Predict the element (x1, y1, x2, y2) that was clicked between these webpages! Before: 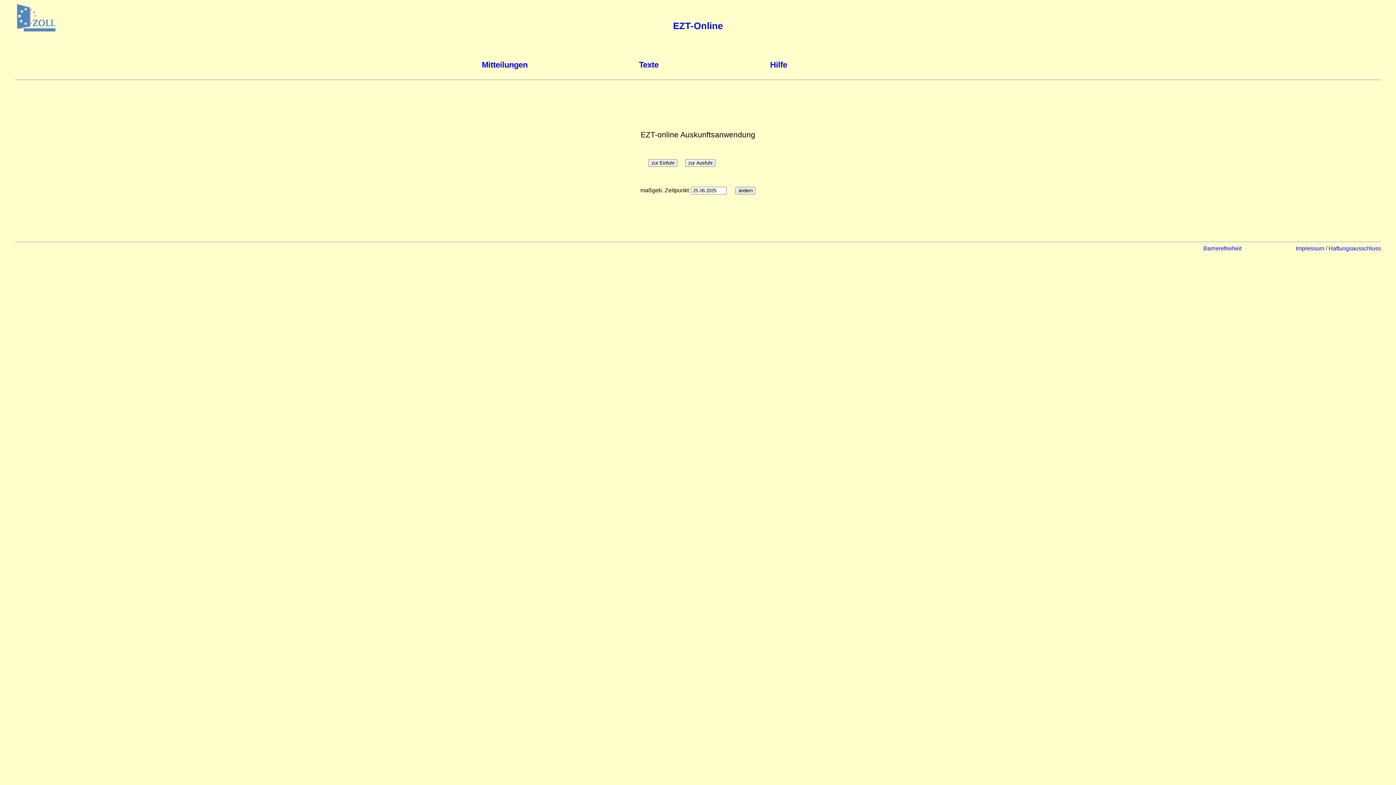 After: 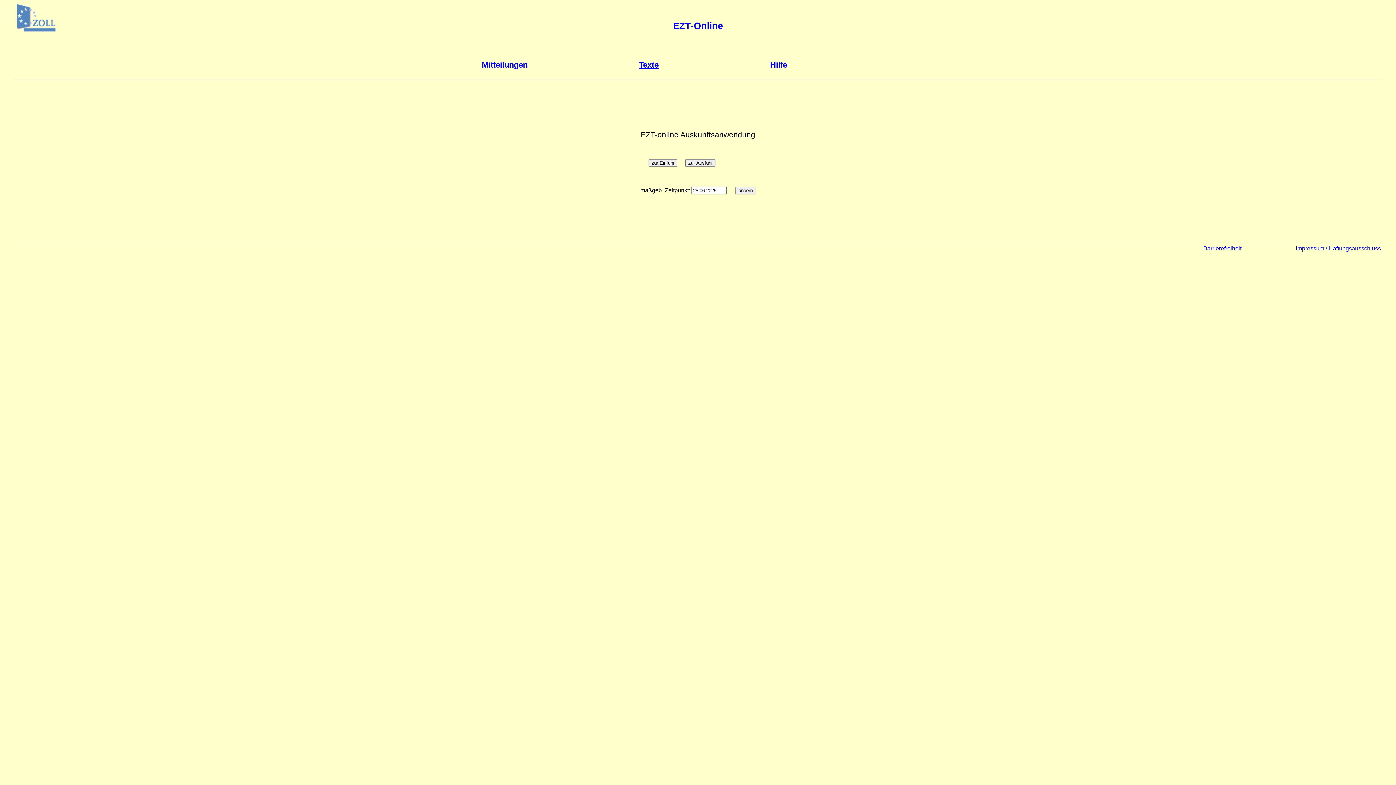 Action: label: Texte bbox: (639, 60, 658, 69)